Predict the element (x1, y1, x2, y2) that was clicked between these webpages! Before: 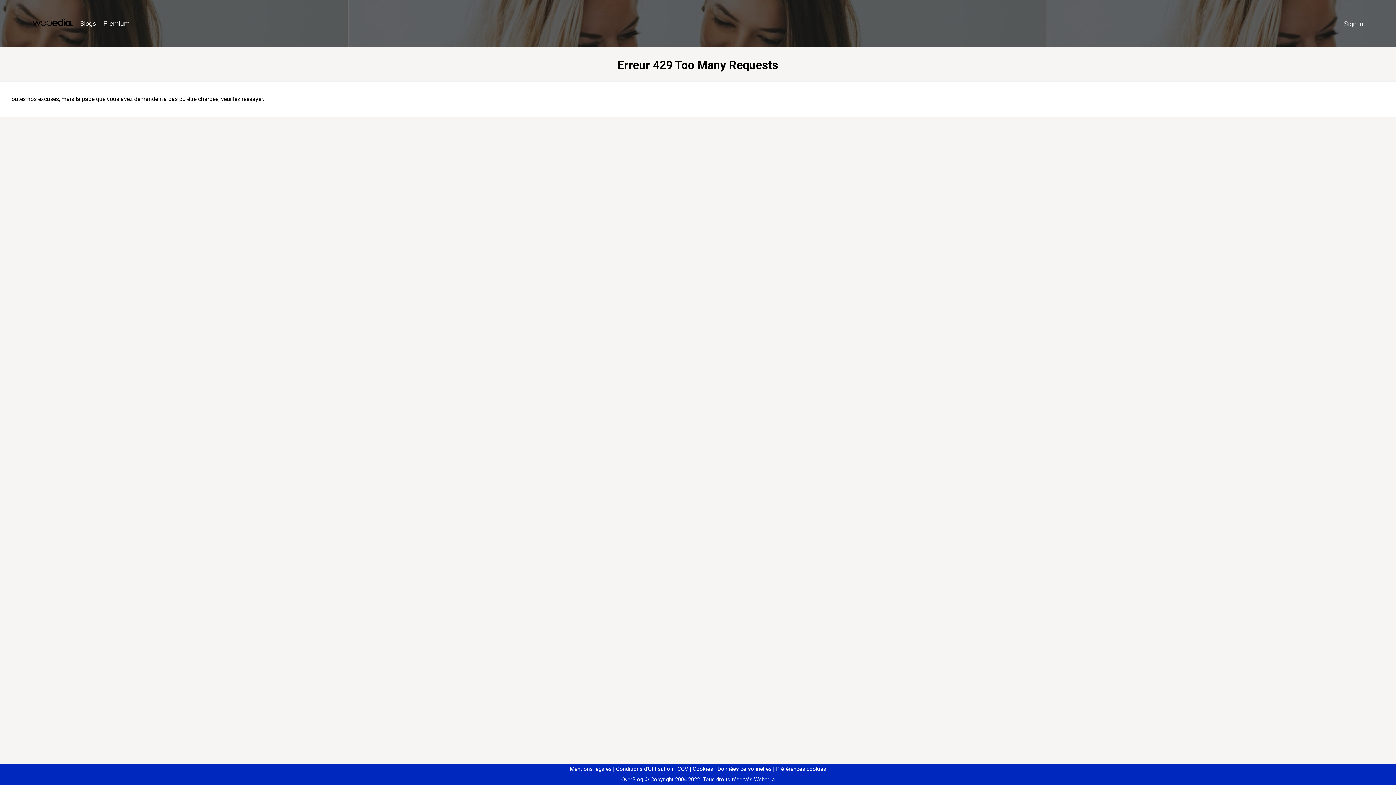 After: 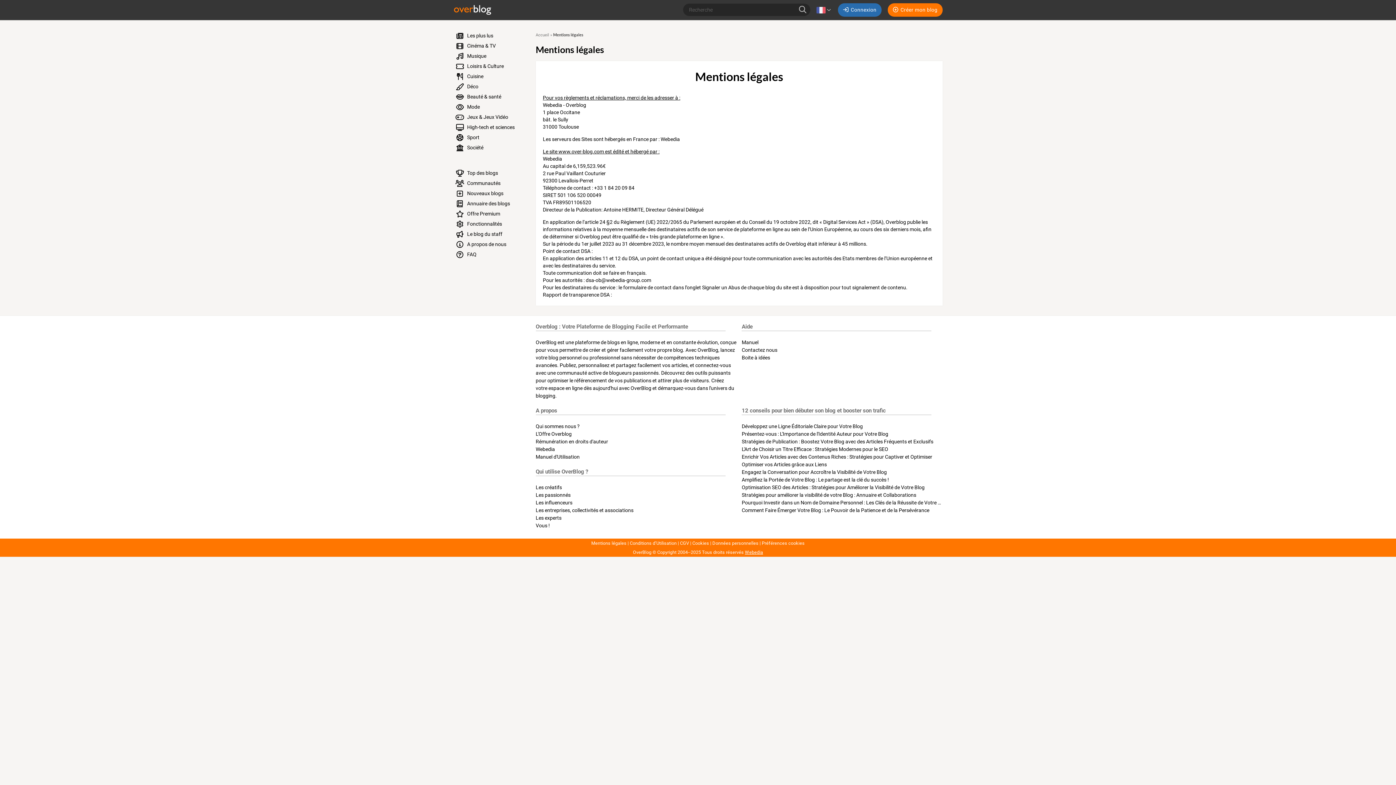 Action: label: Mentions légales bbox: (570, 766, 611, 772)